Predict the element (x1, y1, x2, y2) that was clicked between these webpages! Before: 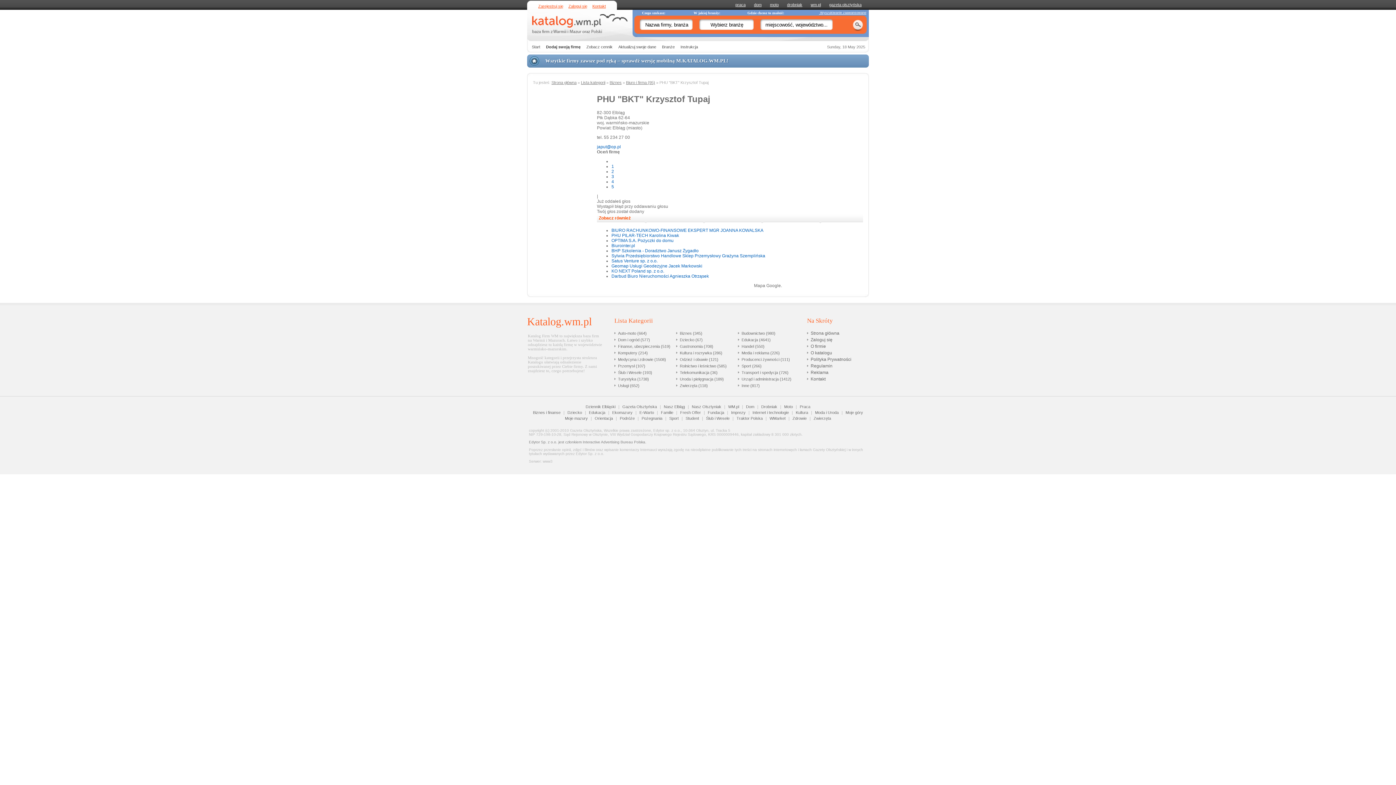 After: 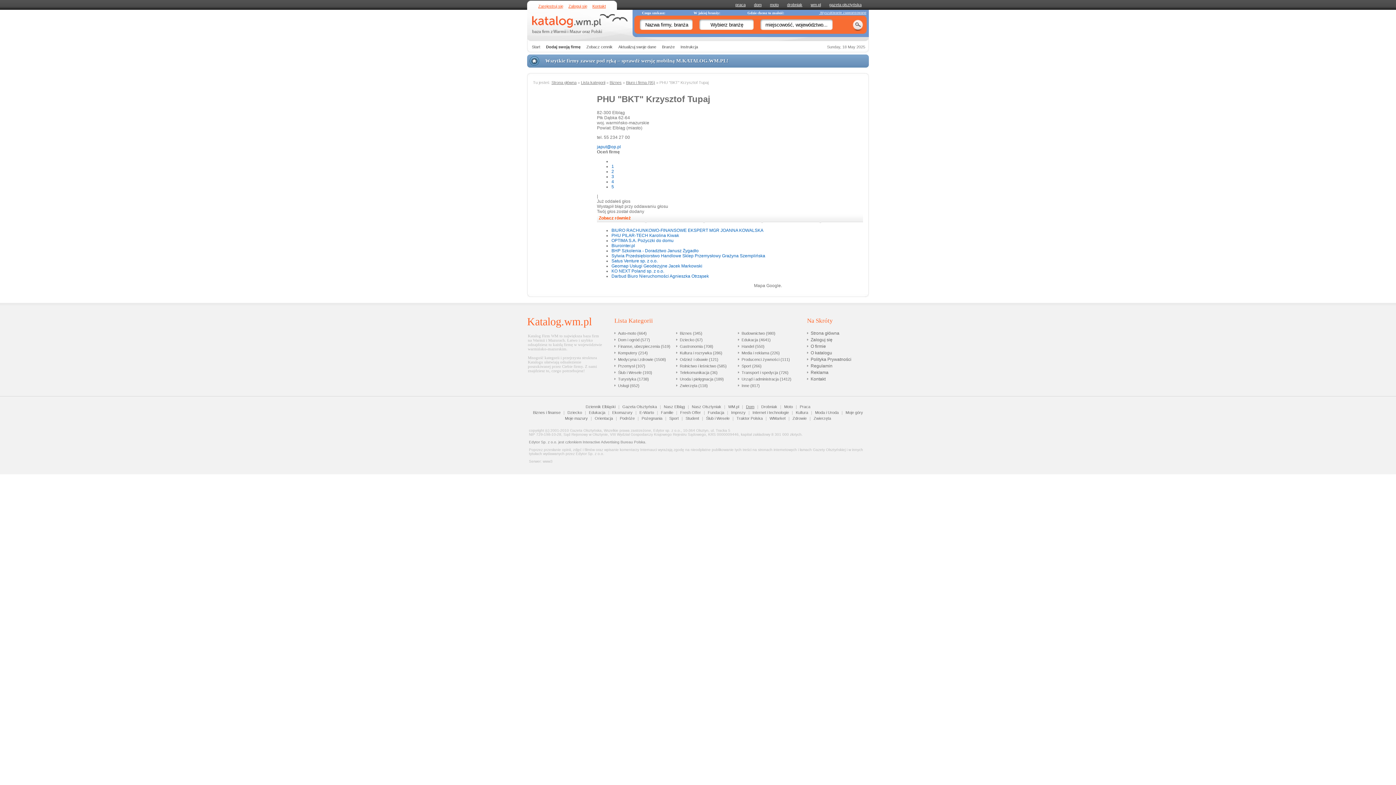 Action: bbox: (744, 404, 756, 409) label: Dom